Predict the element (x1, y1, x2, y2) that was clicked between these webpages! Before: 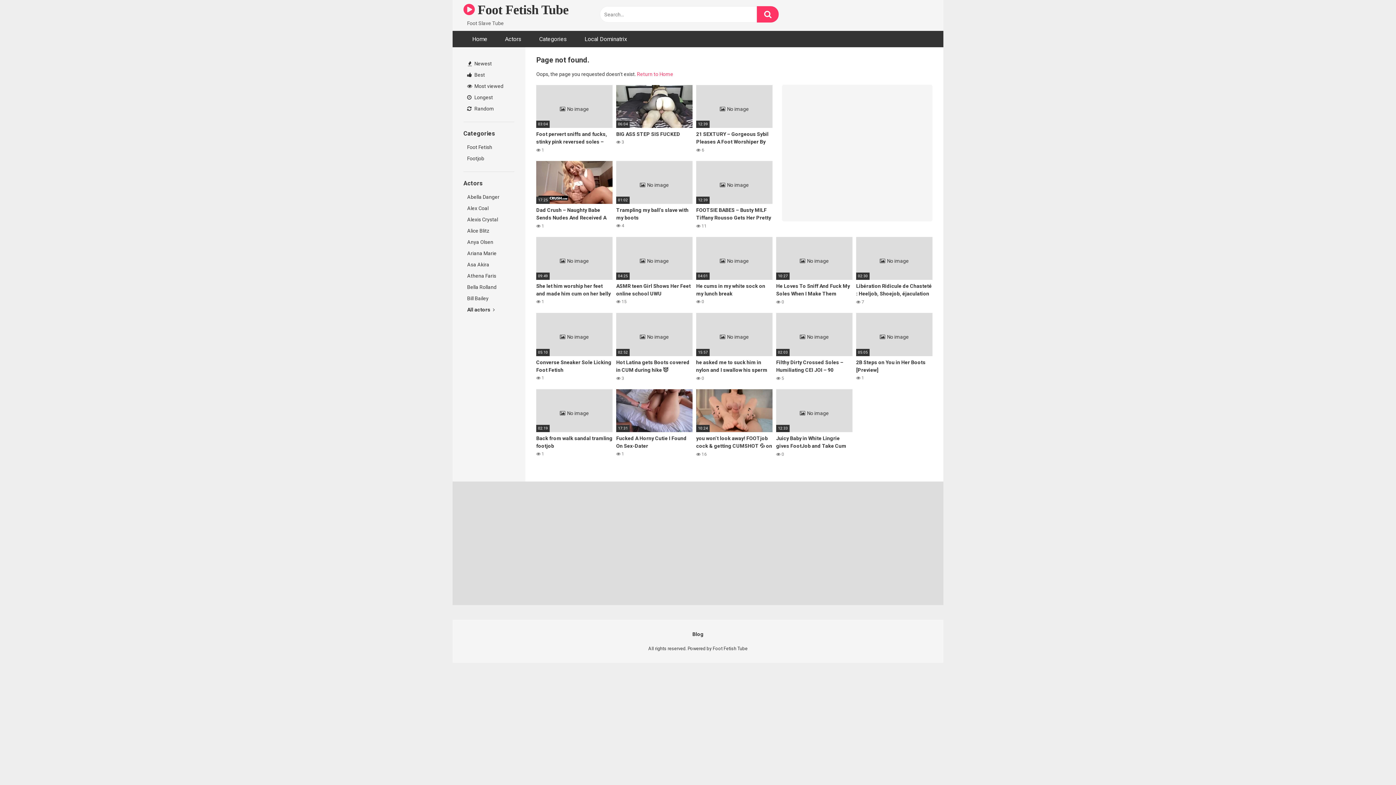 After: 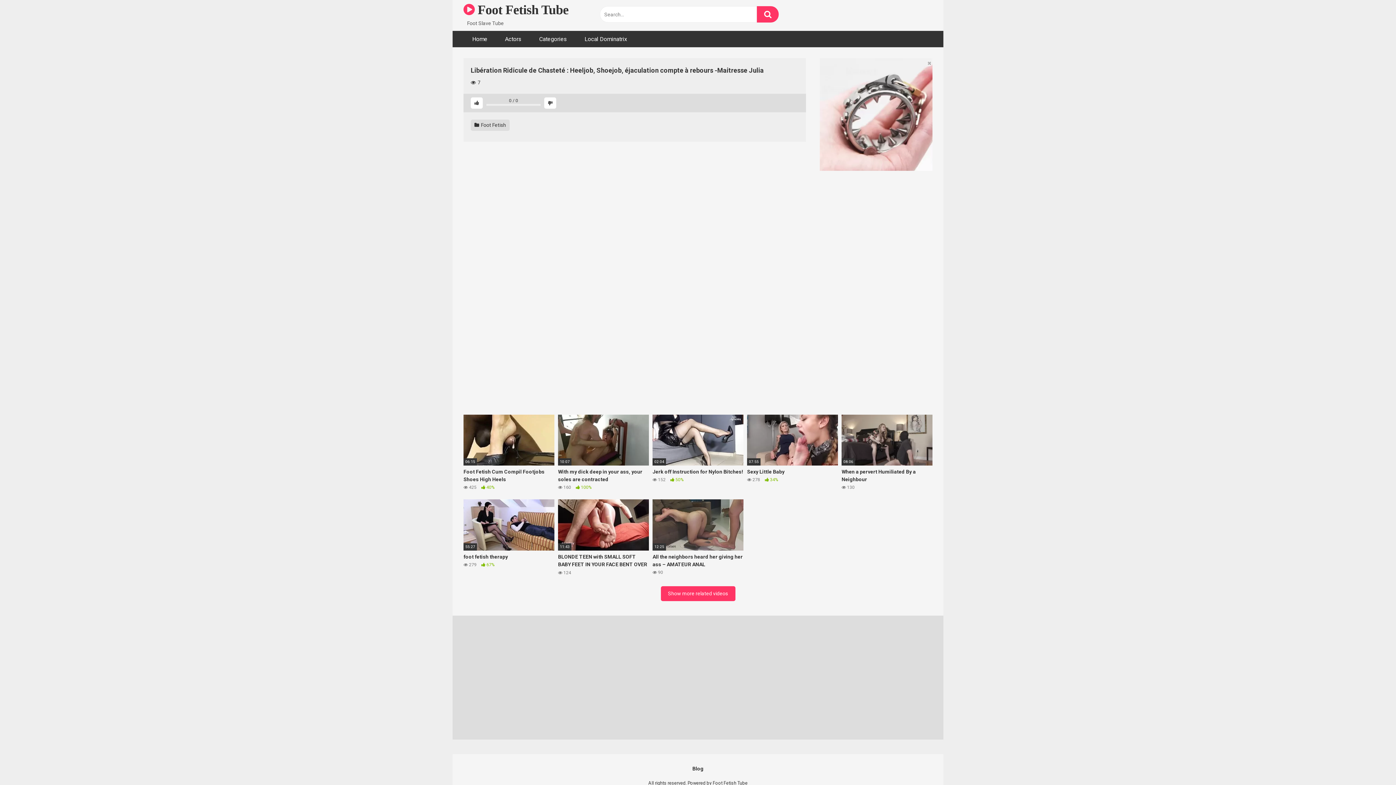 Action: bbox: (856, 237, 932, 305) label:  No image
02:30
Libération Ridicule de Chasteté : Heeljob, Shoejob, éjaculation compte à rebours -Maitresse Julia
 7